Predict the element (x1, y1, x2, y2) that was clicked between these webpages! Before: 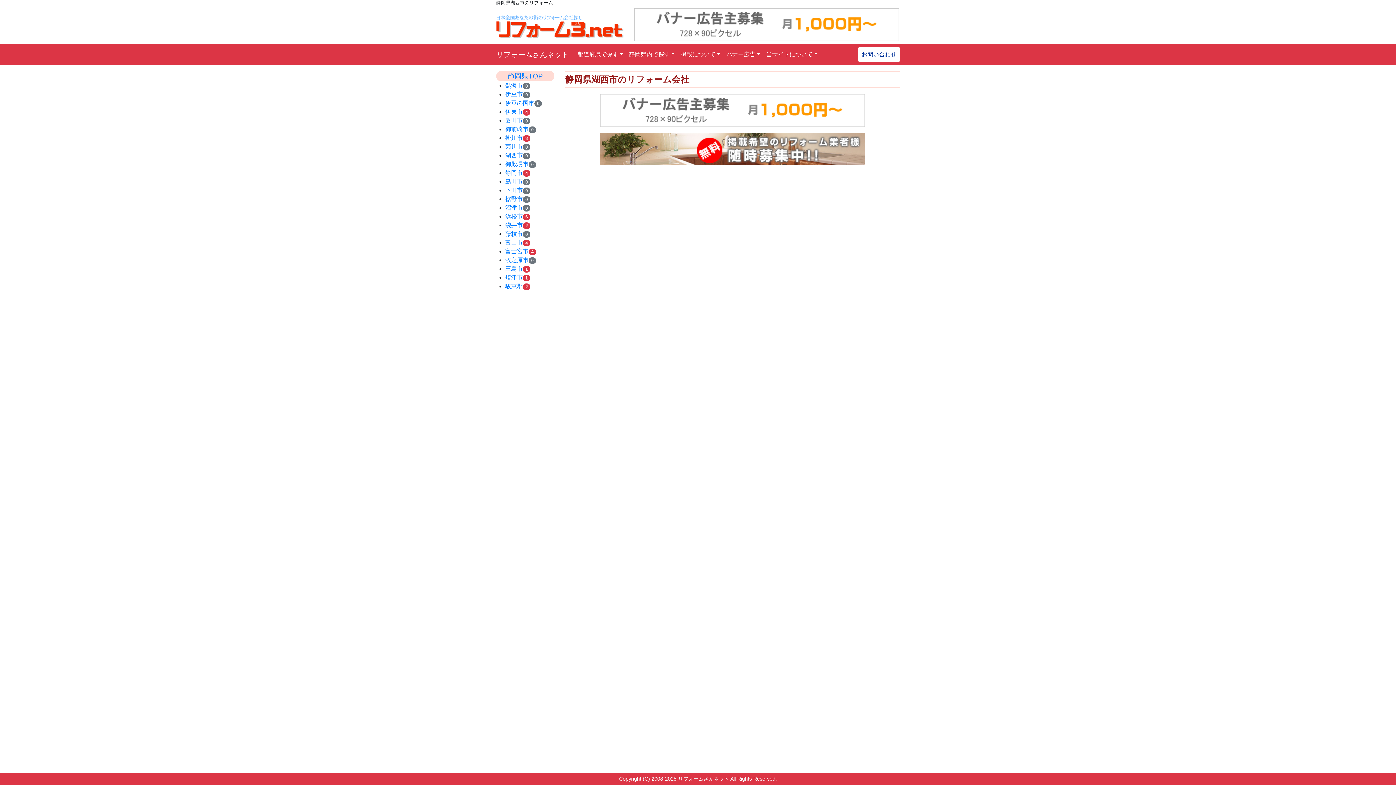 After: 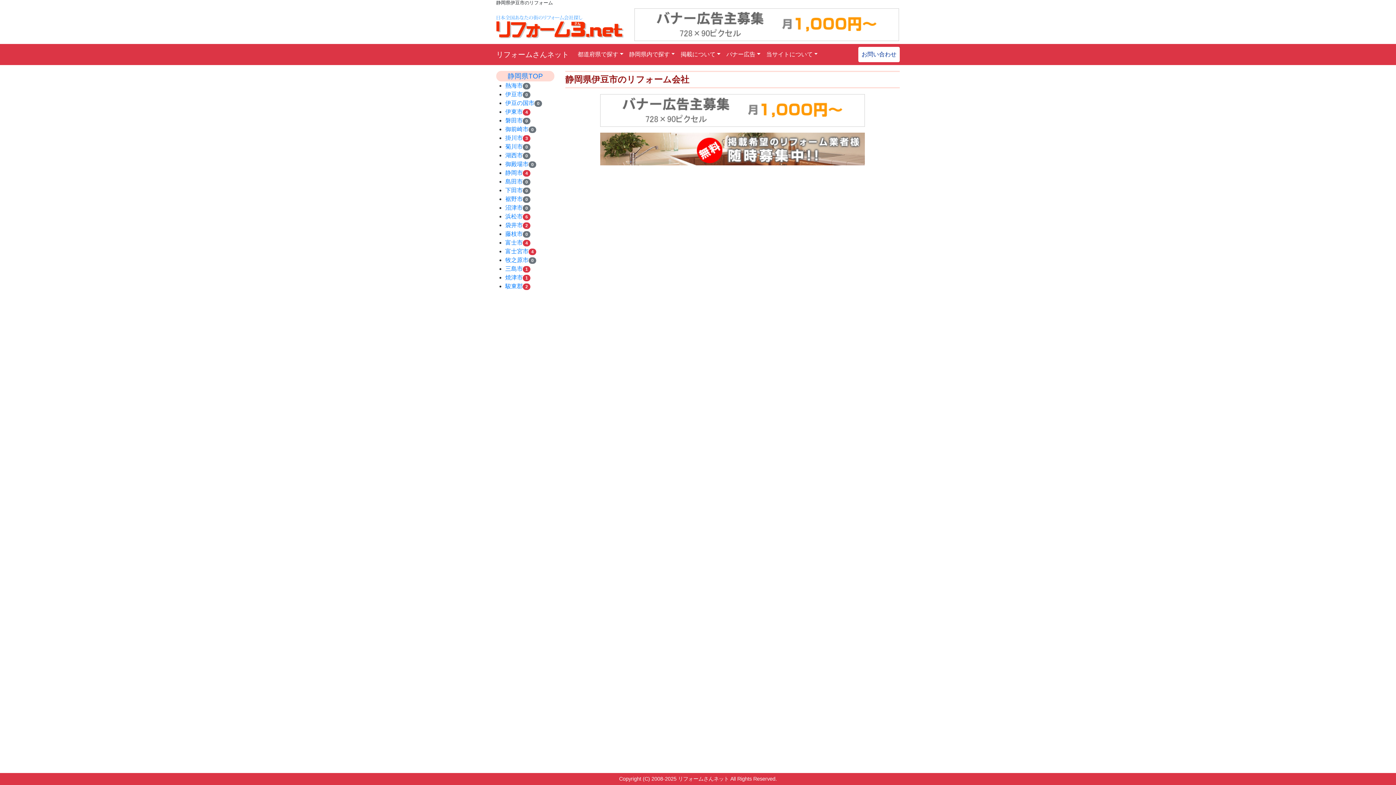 Action: bbox: (505, 91, 522, 97) label: 伊豆市